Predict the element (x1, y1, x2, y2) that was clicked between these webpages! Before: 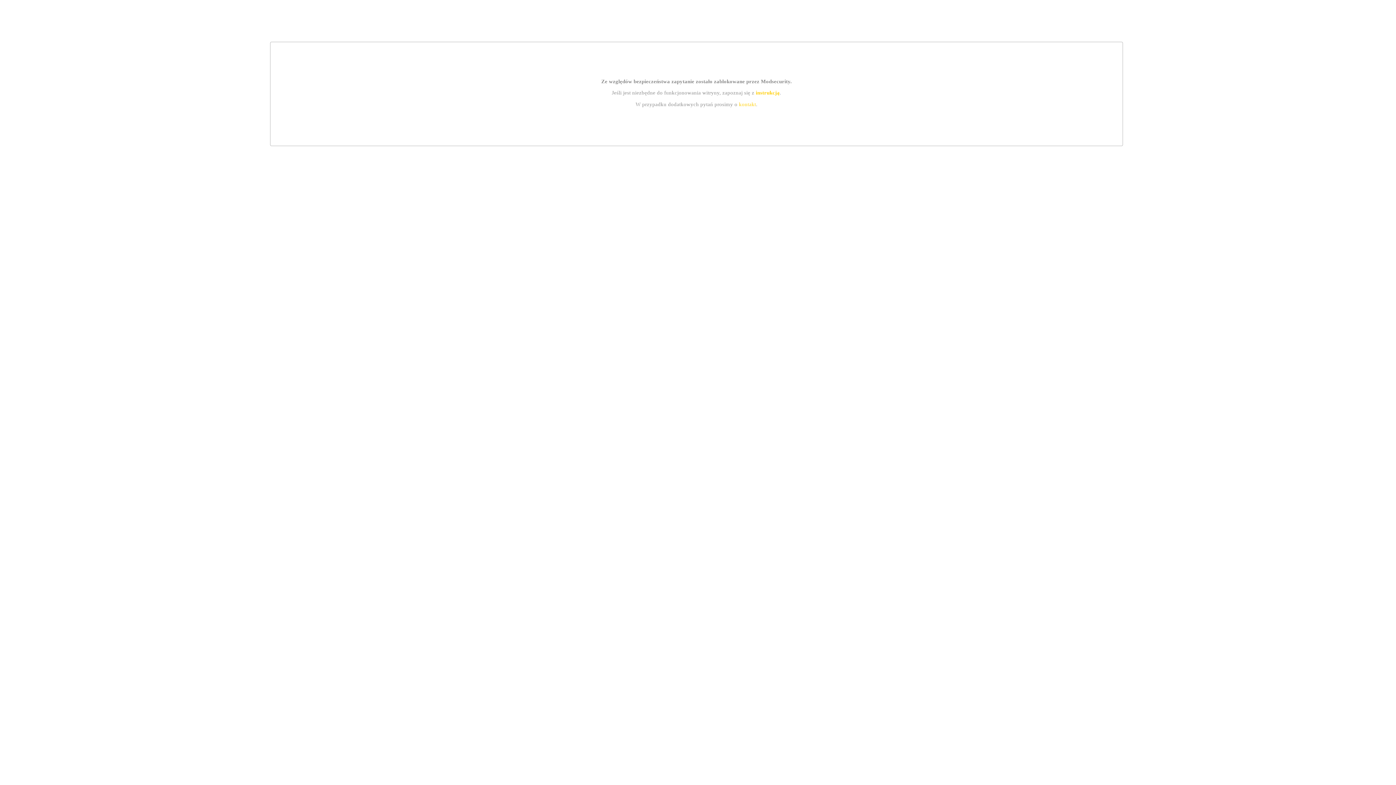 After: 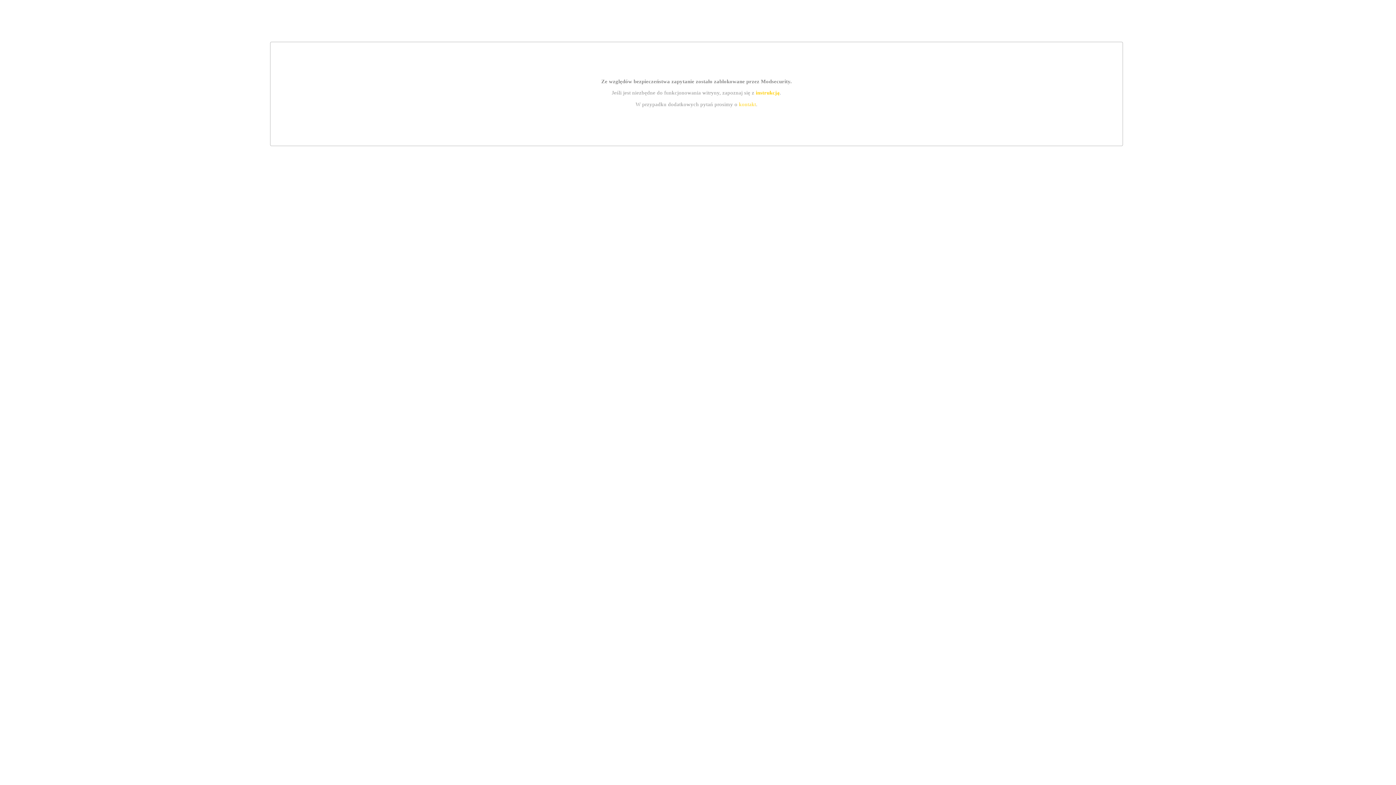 Action: label: kontakt bbox: (739, 101, 756, 107)